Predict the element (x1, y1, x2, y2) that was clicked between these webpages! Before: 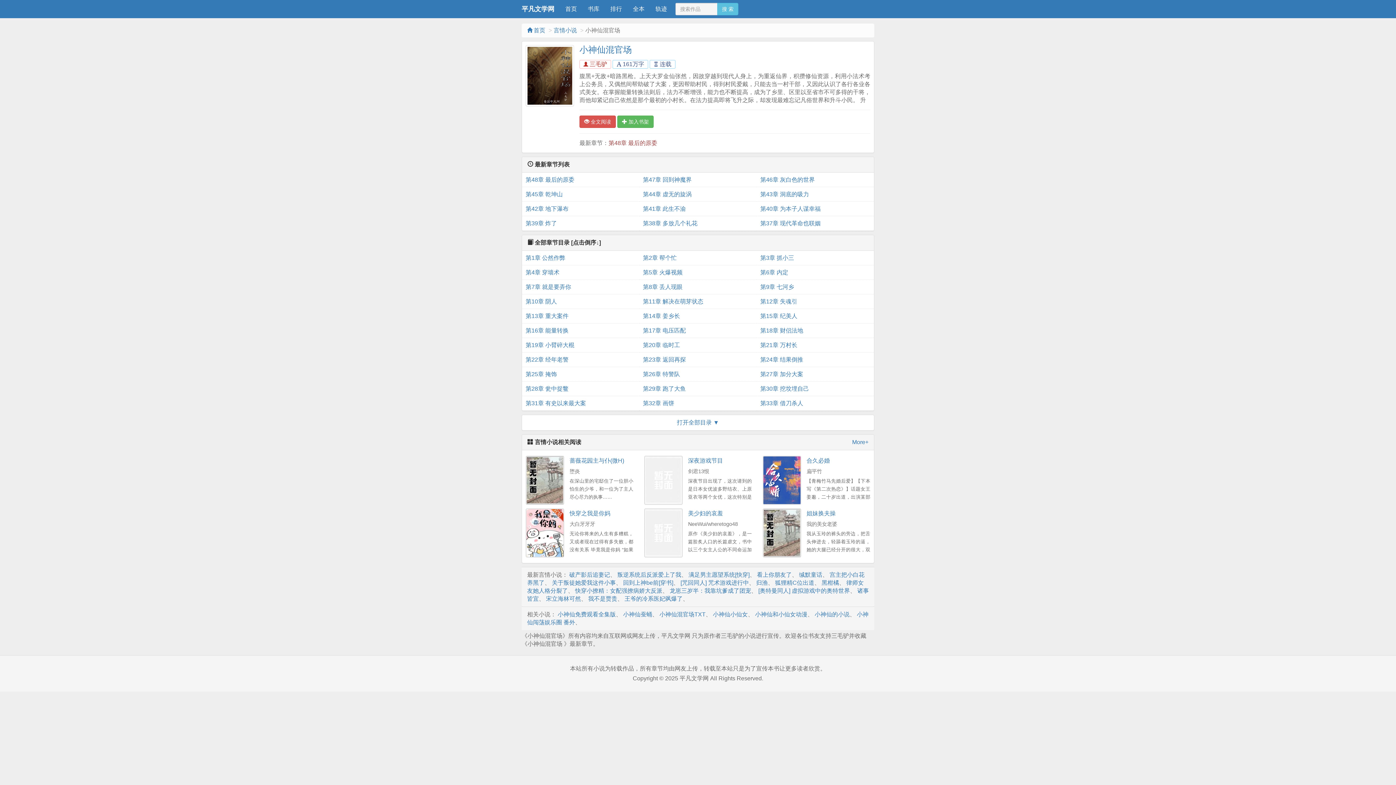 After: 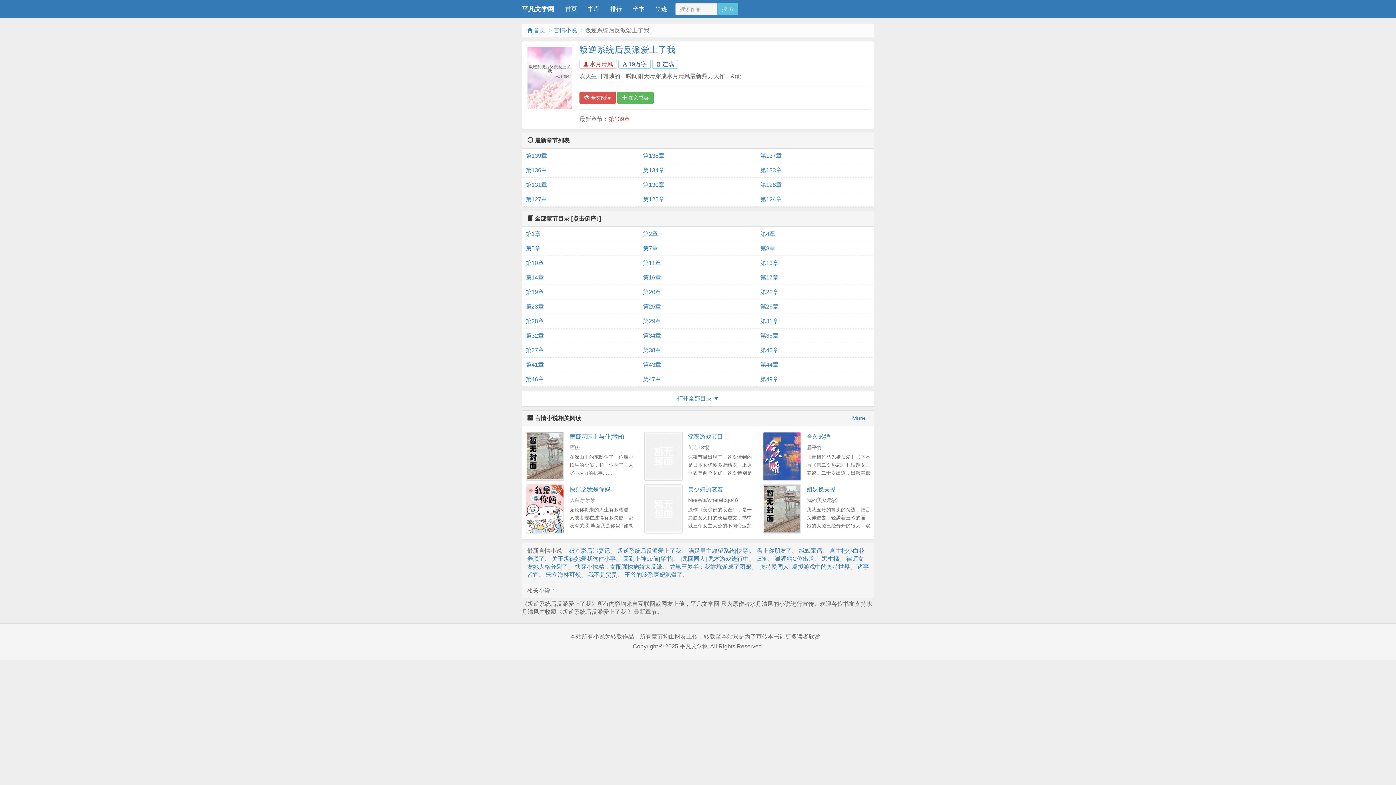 Action: label: 叛逆系统后反派爱上了我 bbox: (617, 571, 681, 578)